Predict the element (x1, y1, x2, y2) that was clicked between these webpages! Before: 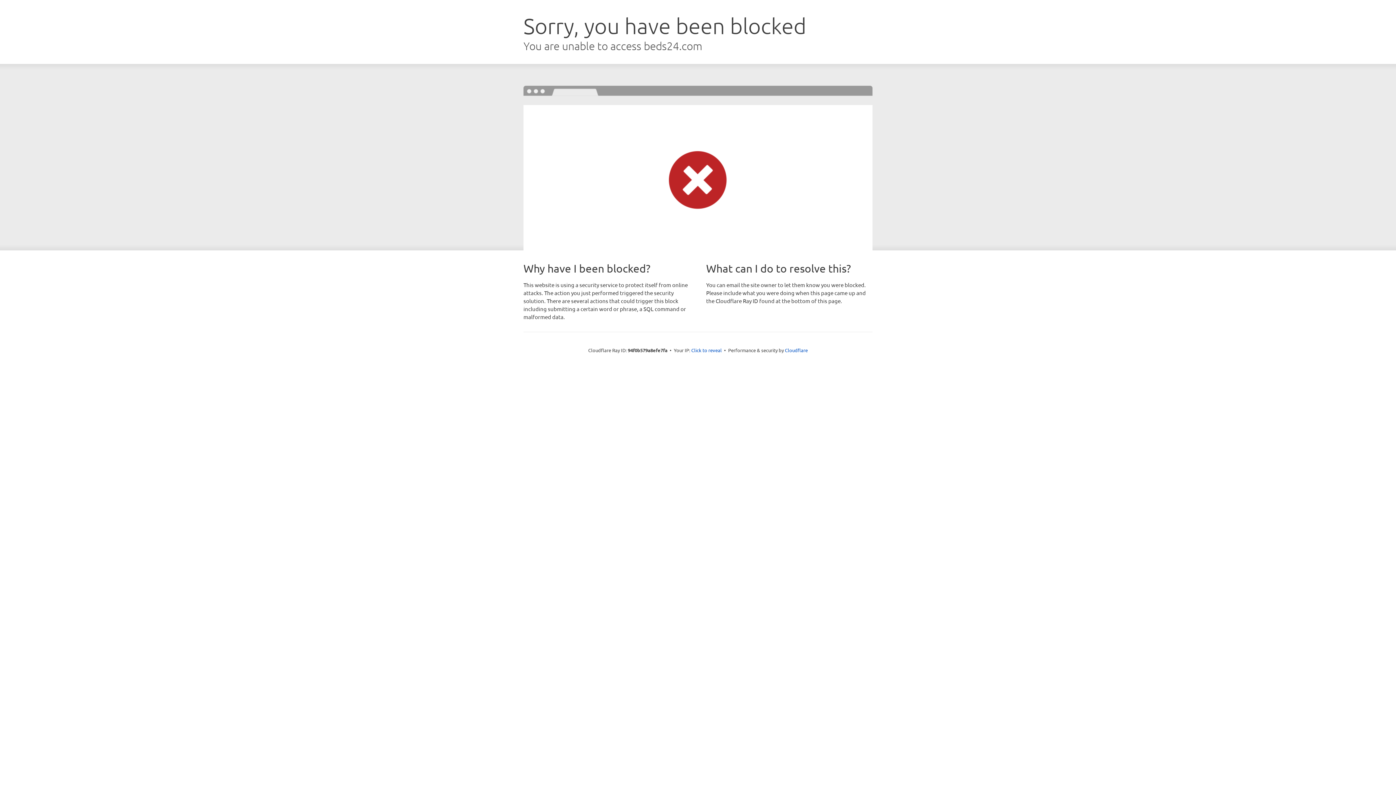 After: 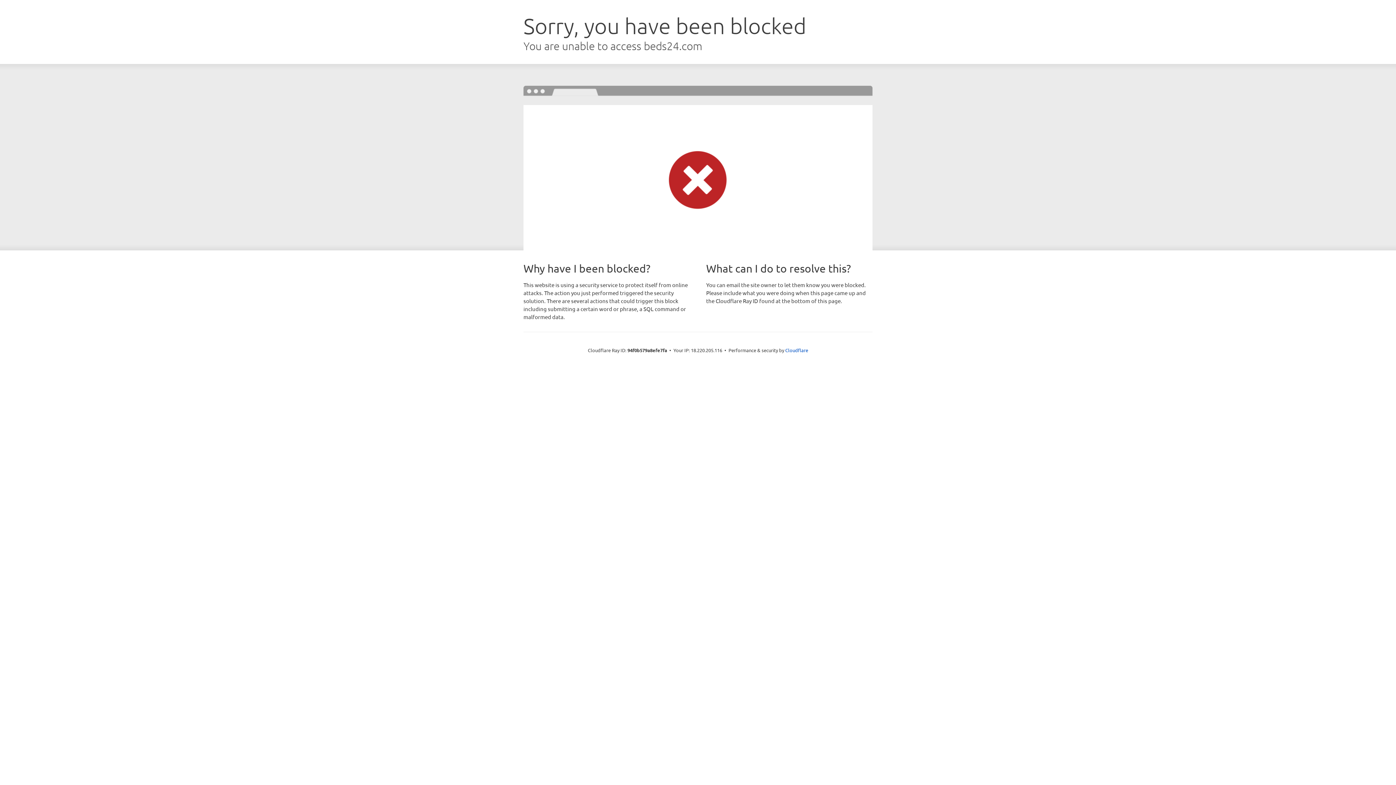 Action: bbox: (691, 346, 722, 353) label: Click to reveal